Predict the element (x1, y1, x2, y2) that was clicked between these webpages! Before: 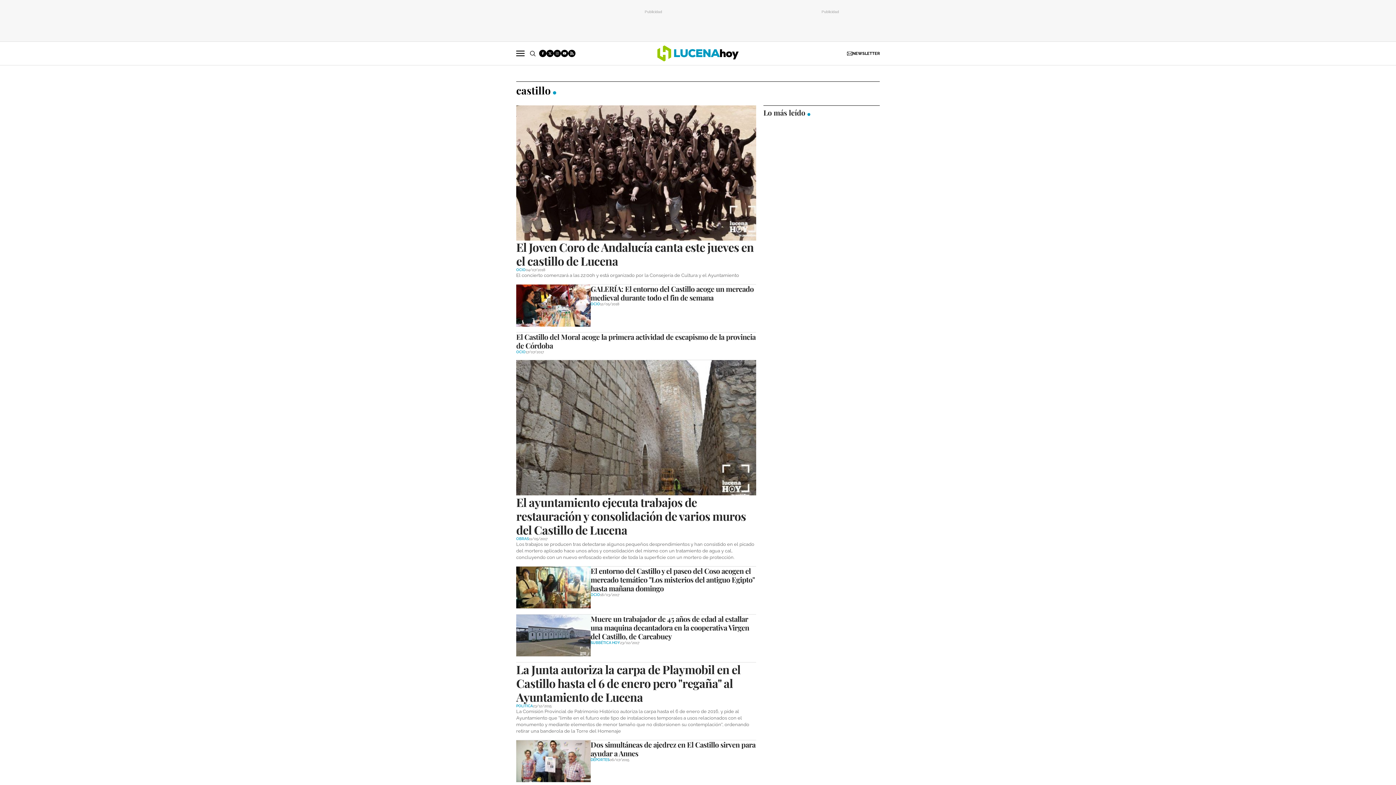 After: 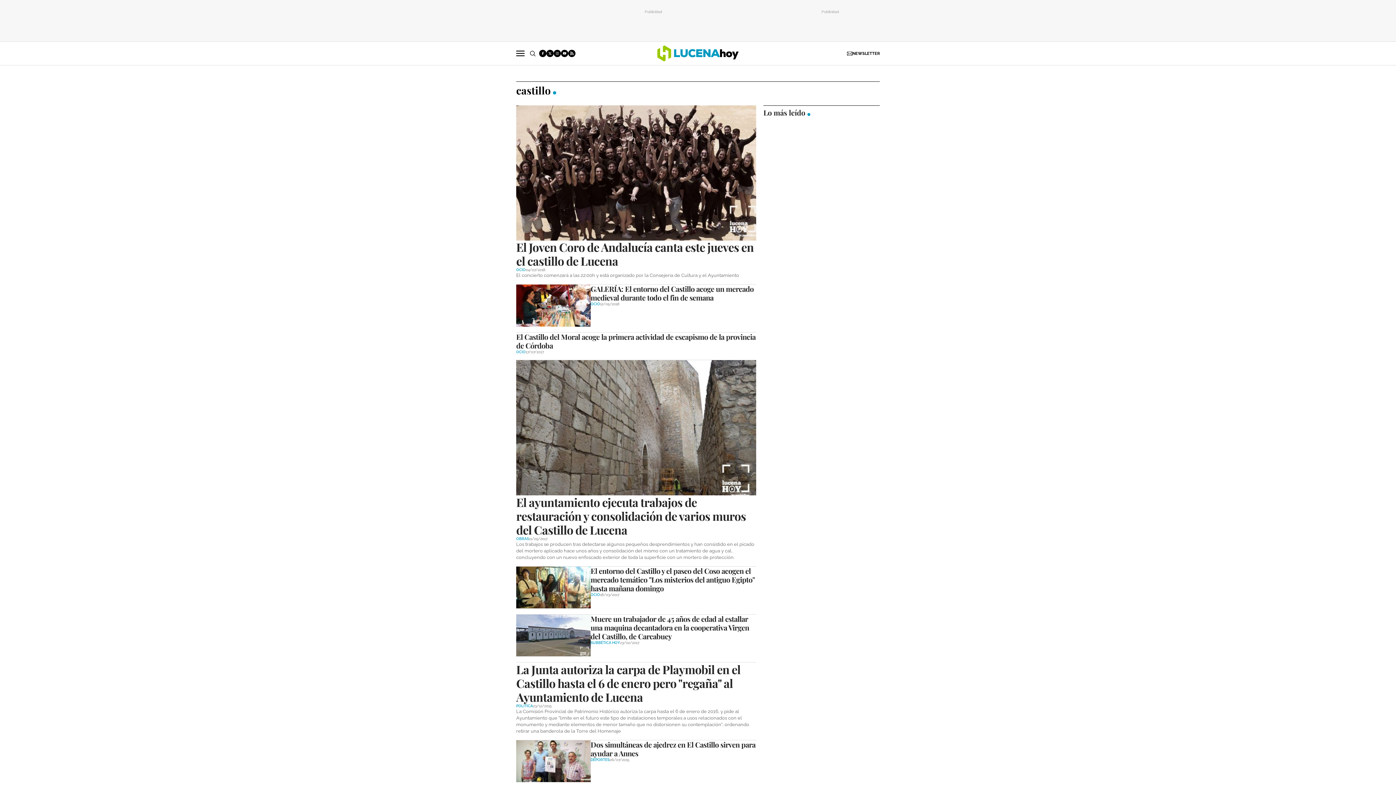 Action: bbox: (561, 49, 568, 57)